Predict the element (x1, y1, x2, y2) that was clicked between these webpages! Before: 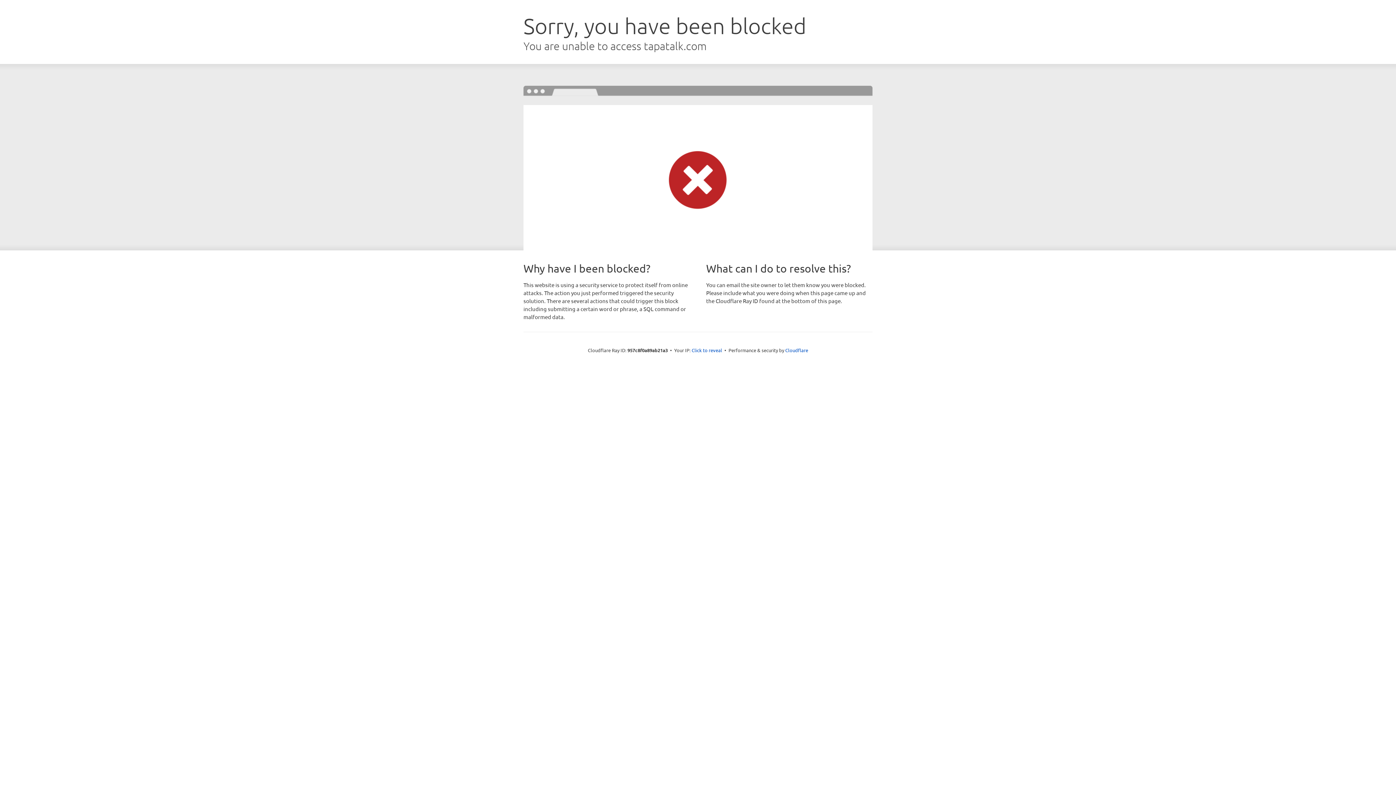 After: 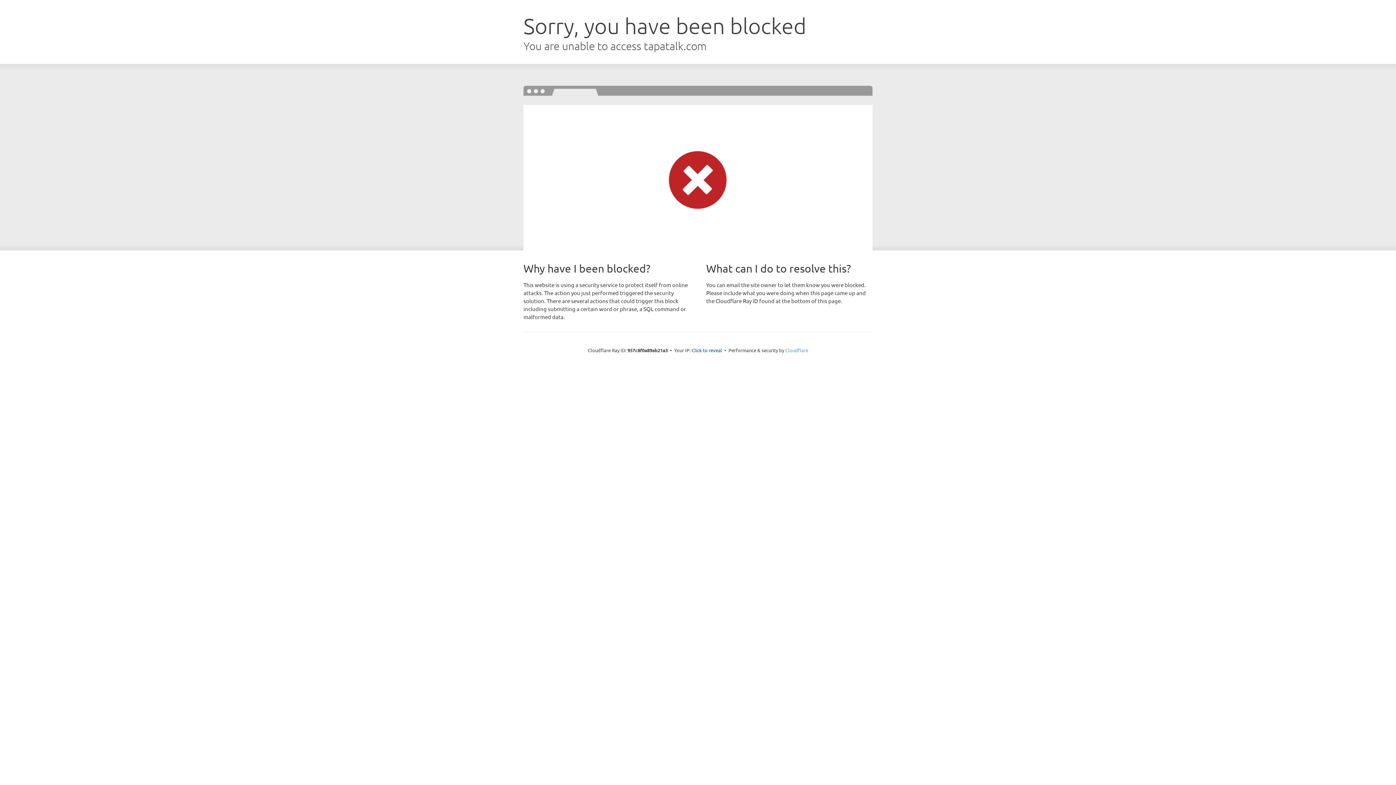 Action: bbox: (785, 347, 808, 353) label: Cloudflare